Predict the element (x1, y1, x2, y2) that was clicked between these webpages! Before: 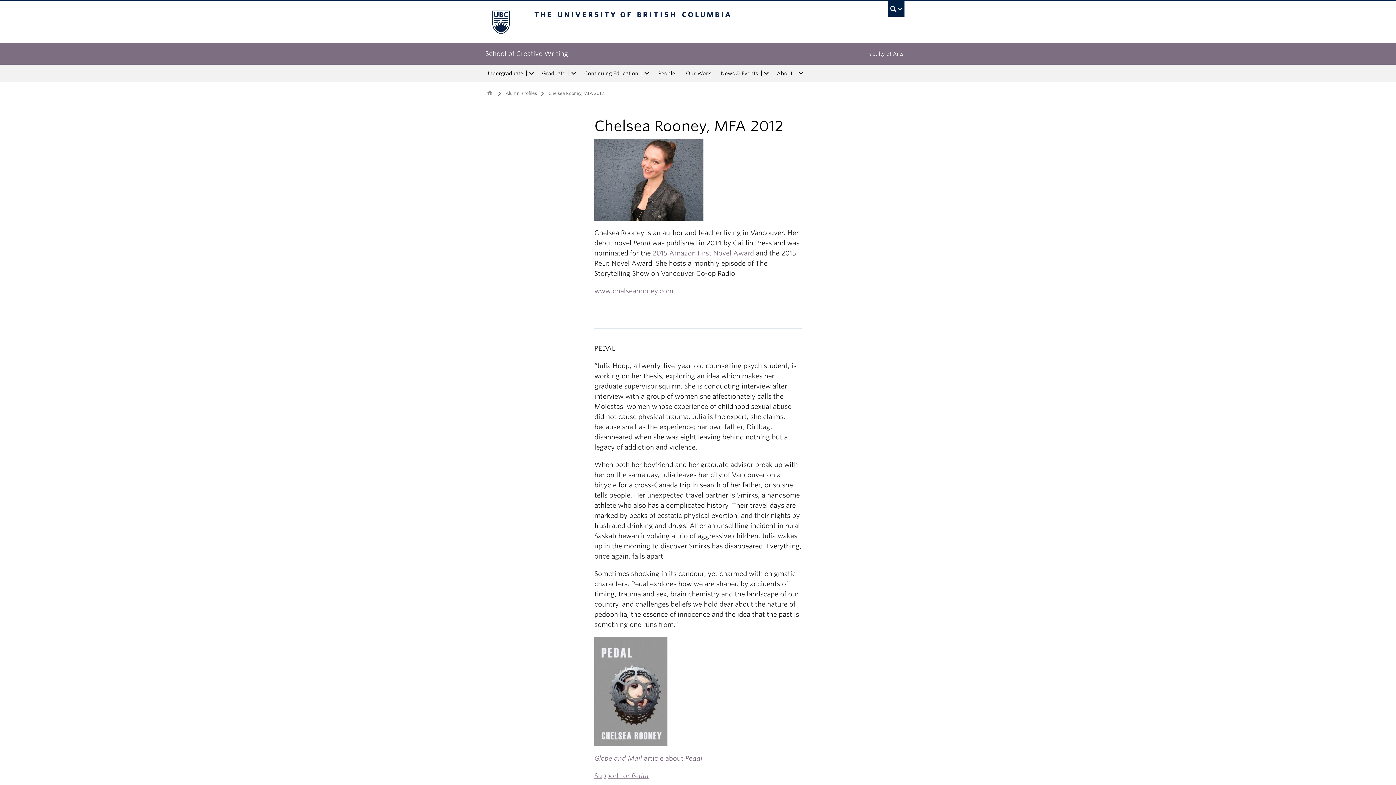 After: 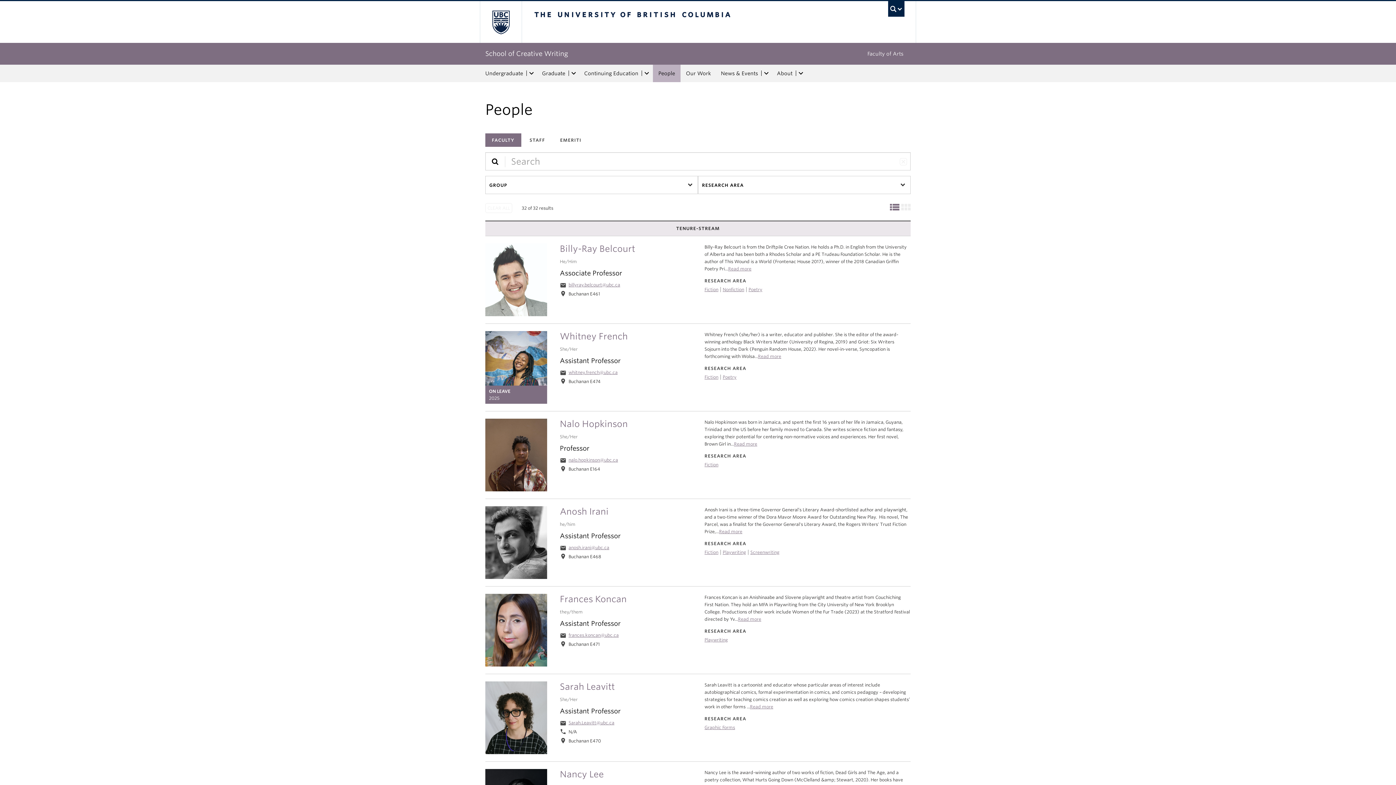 Action: bbox: (653, 64, 680, 82) label: People